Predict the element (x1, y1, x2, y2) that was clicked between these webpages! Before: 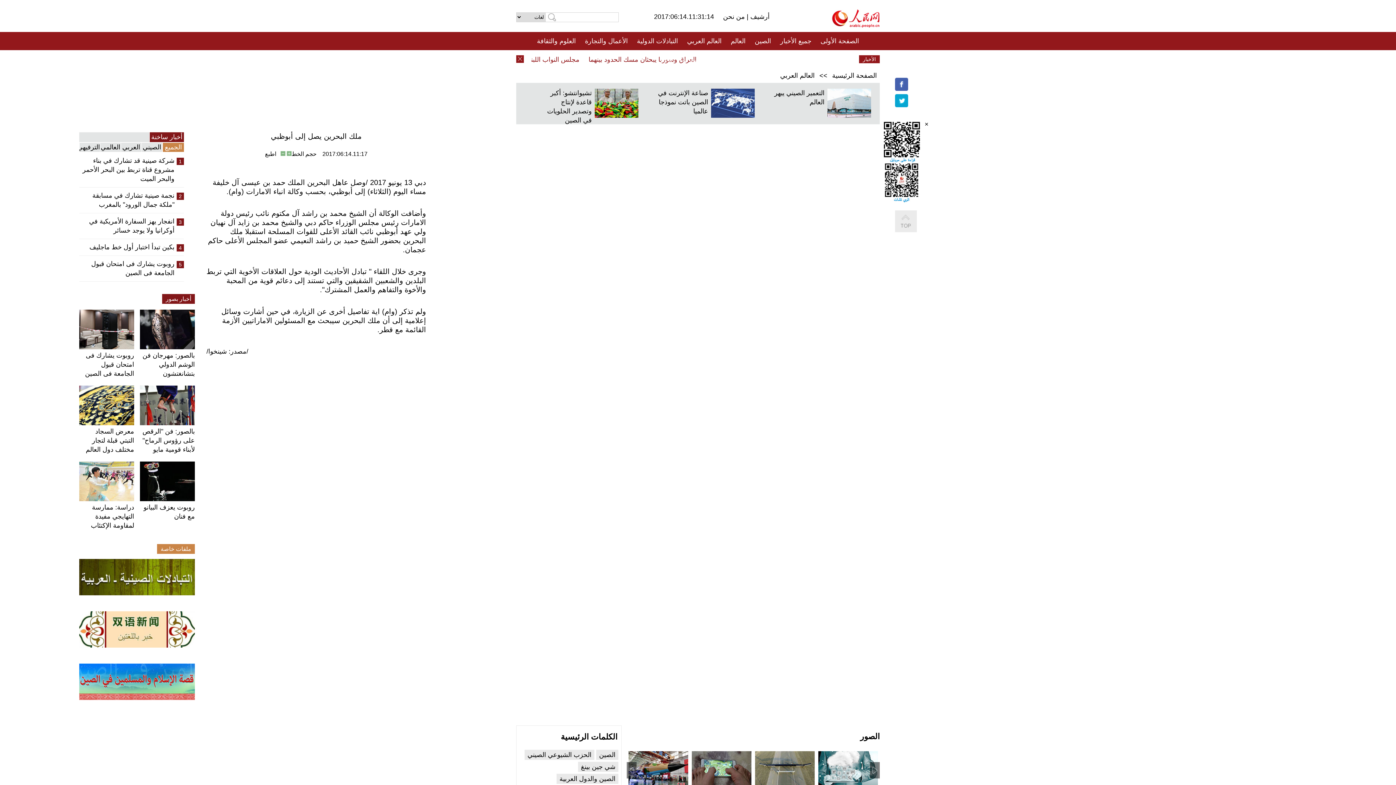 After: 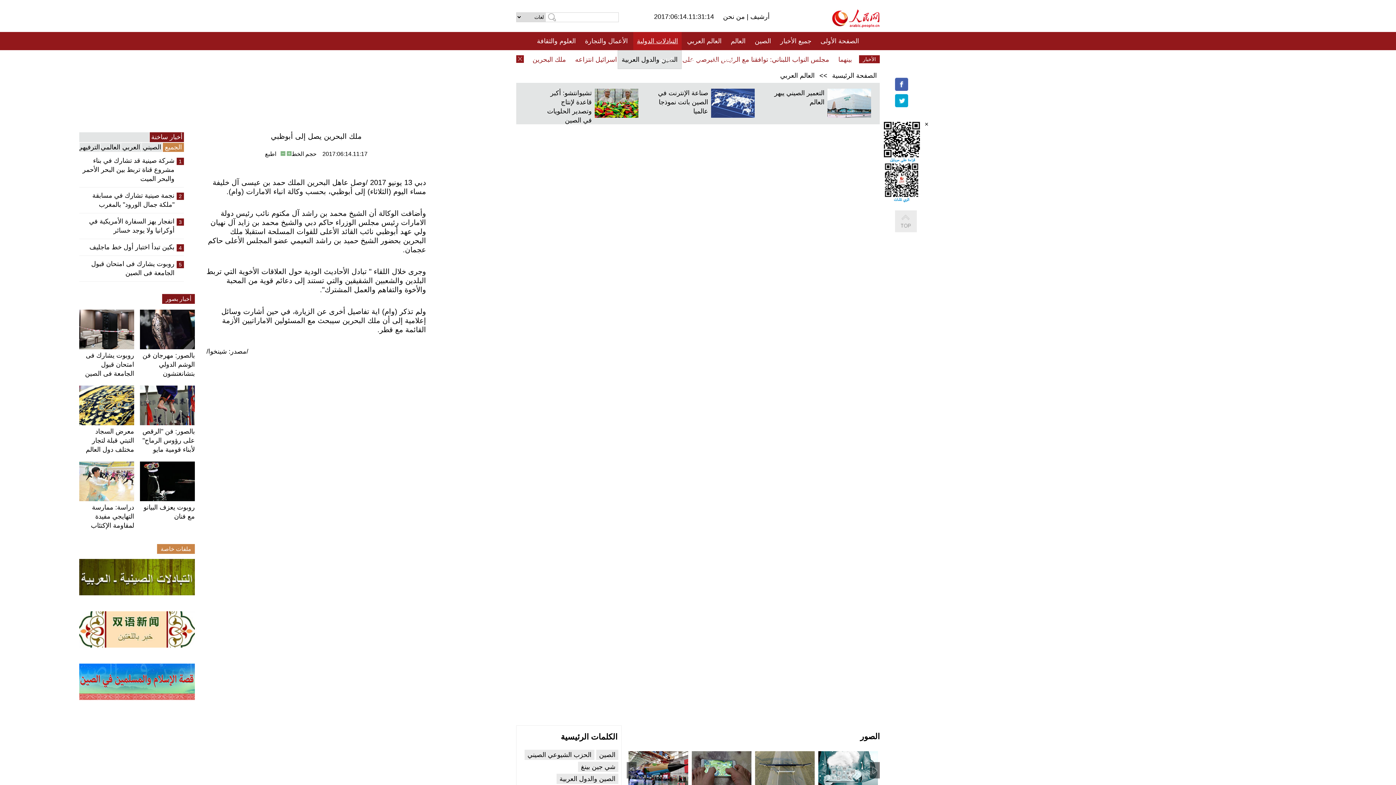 Action: bbox: (637, 32, 678, 50) label: التبادلات الدولية